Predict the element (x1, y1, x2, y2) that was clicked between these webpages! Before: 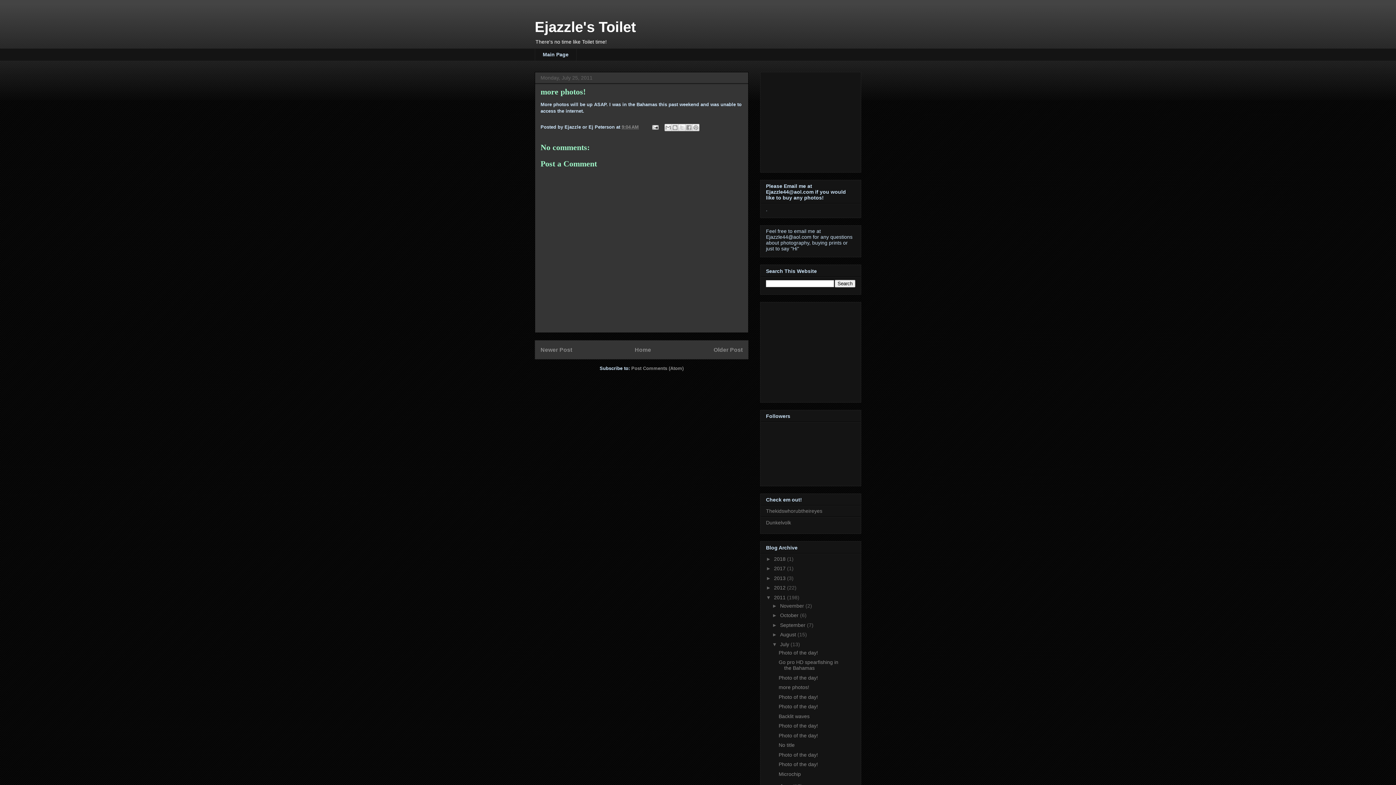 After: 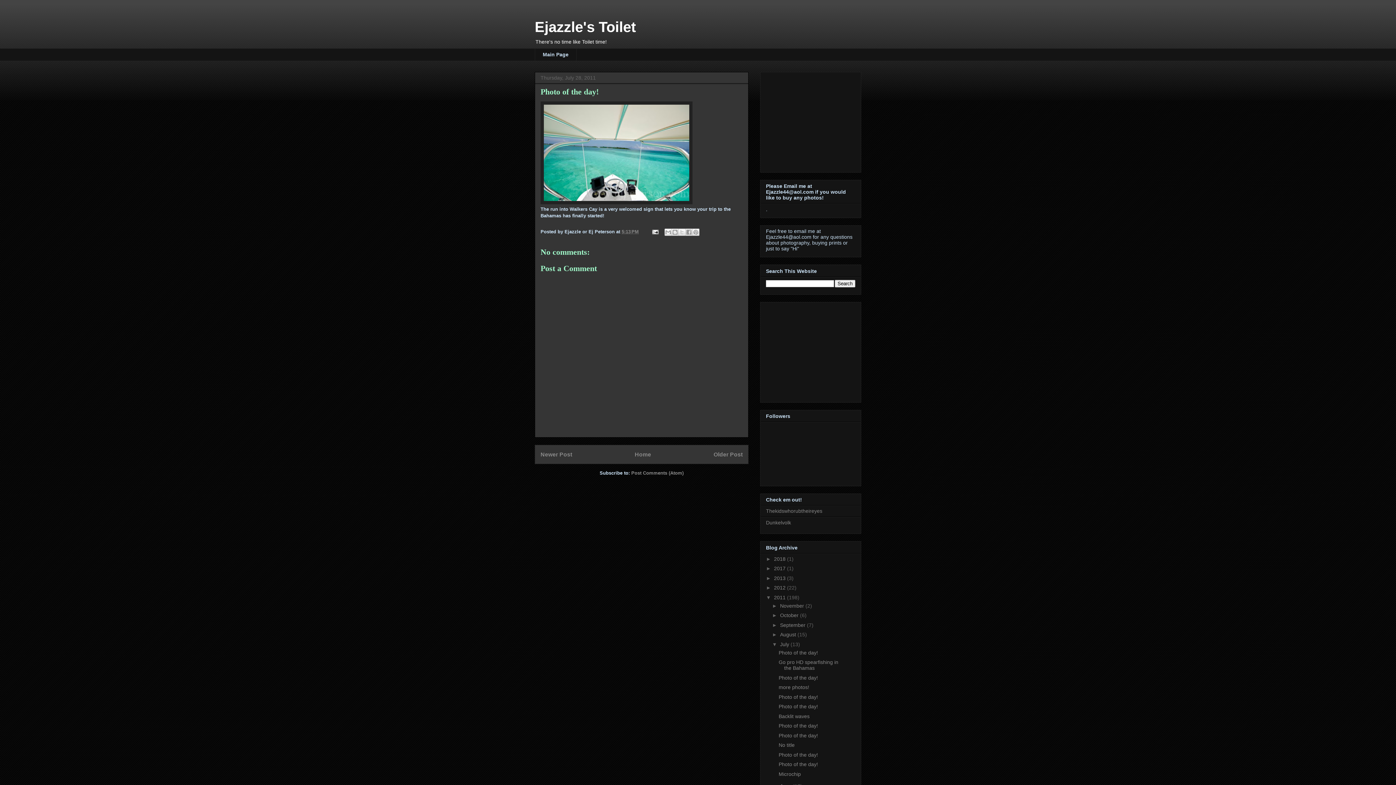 Action: label: Photo of the day! bbox: (778, 675, 818, 680)